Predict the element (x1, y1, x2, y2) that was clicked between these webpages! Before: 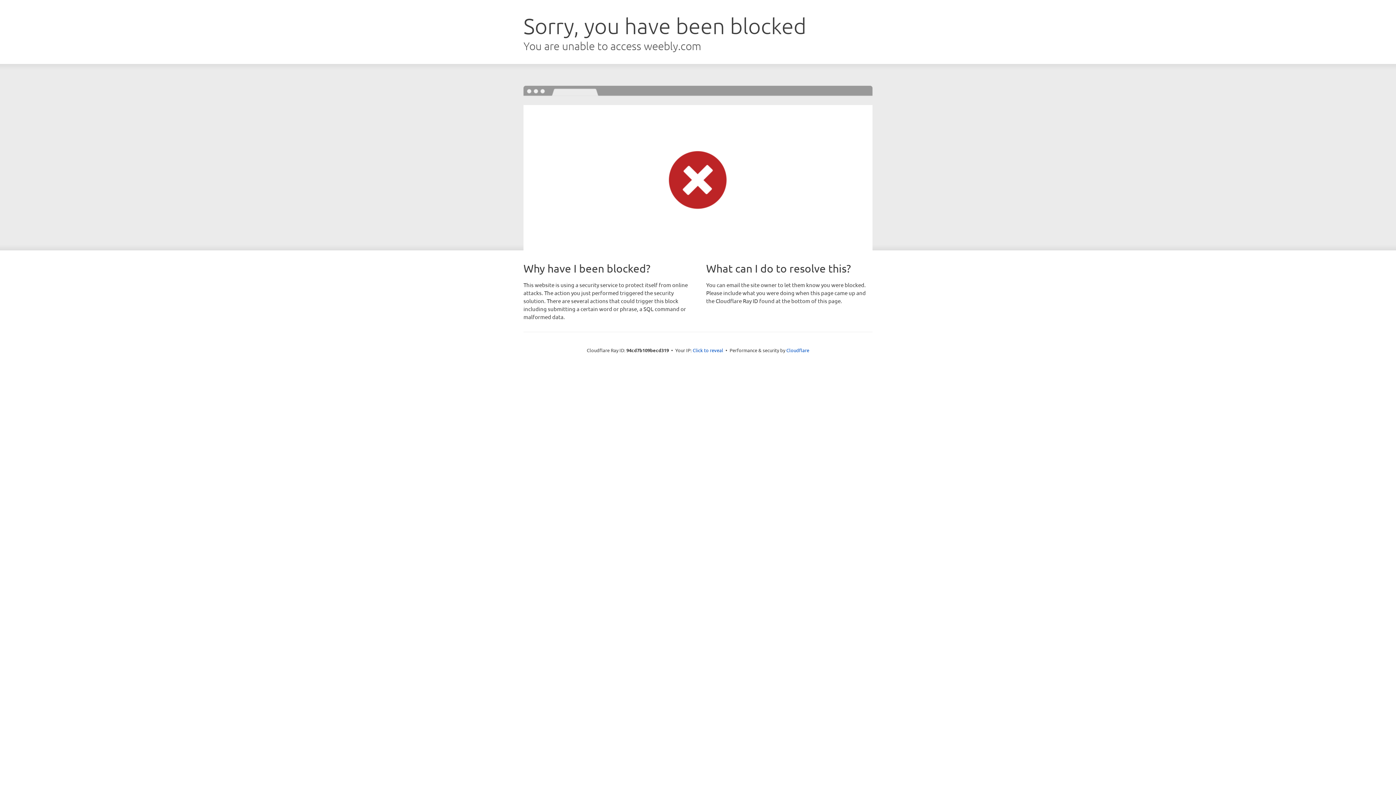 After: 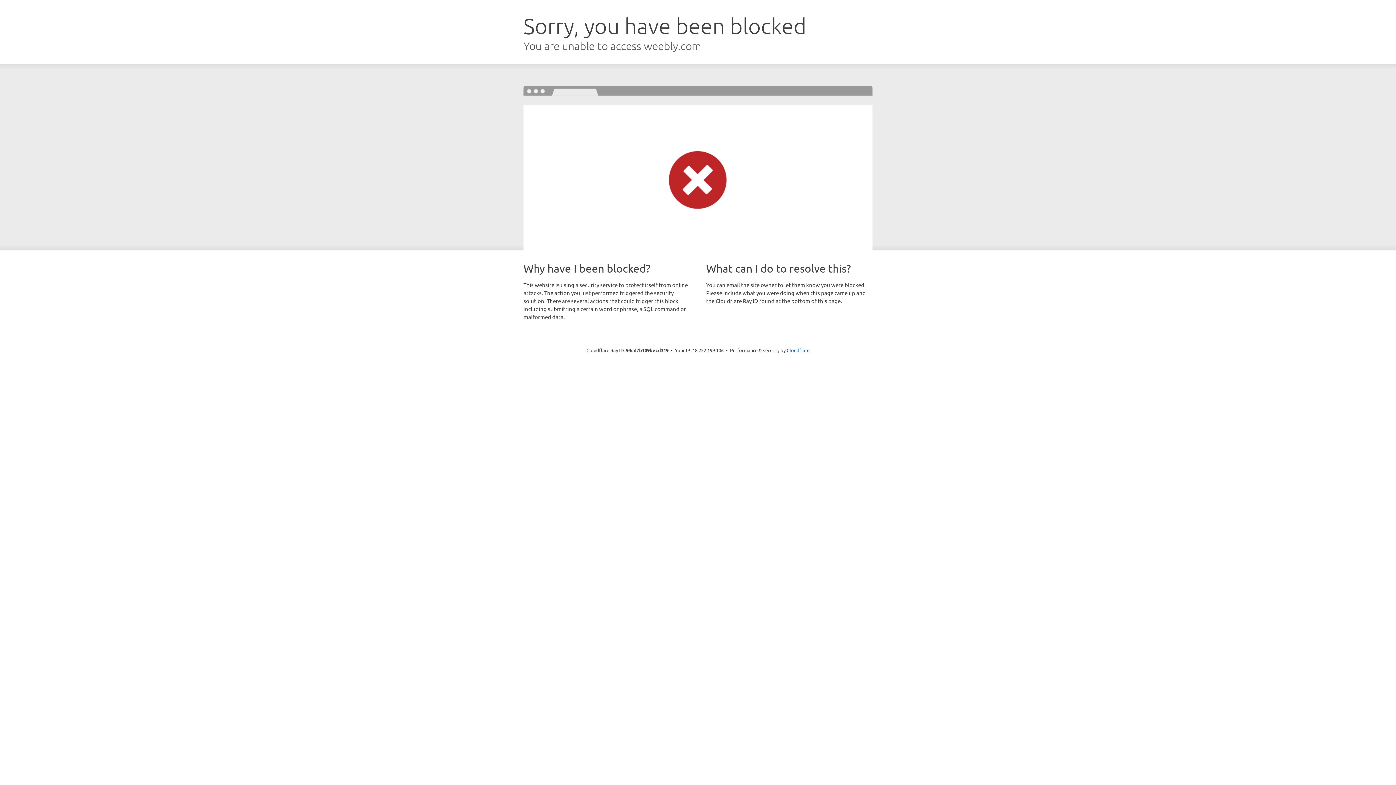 Action: label: Click to reveal bbox: (692, 346, 723, 353)